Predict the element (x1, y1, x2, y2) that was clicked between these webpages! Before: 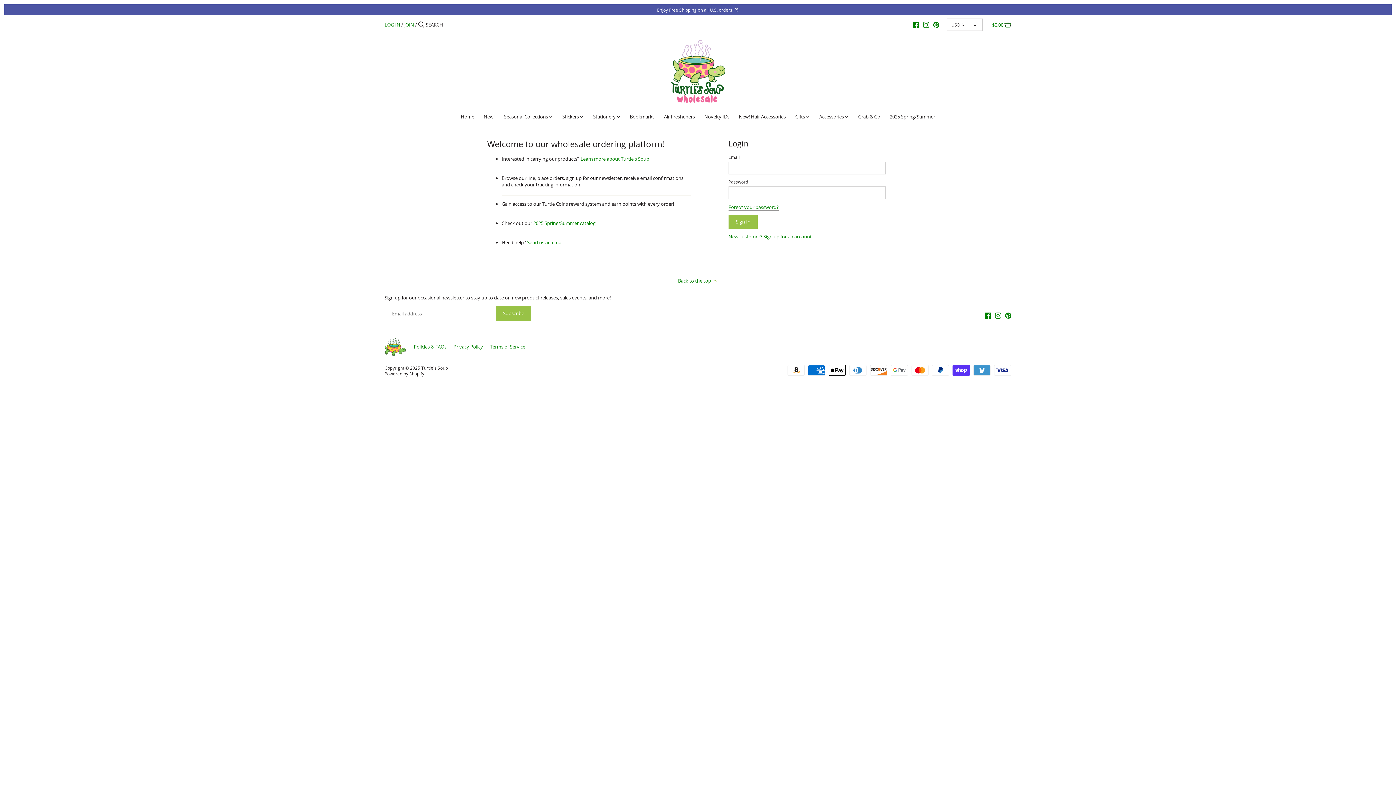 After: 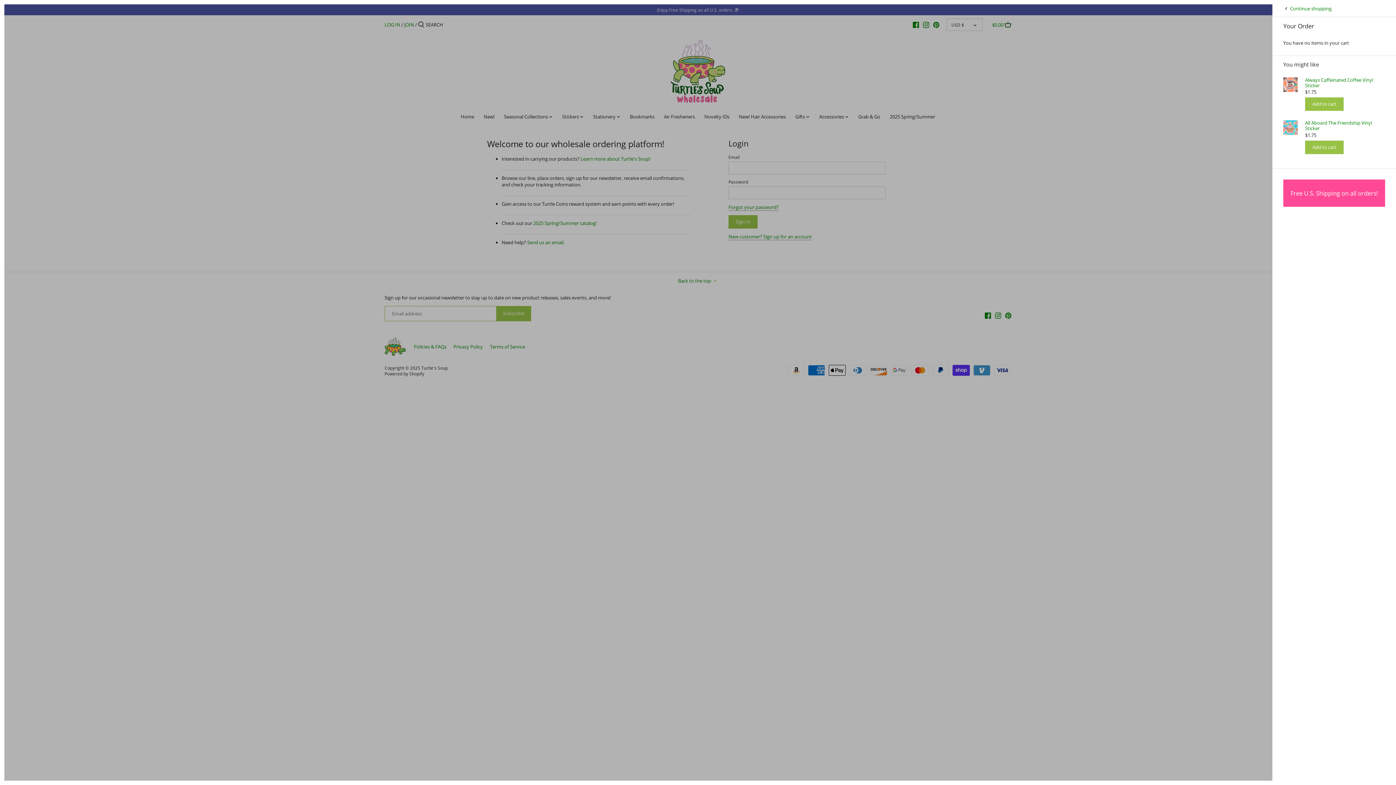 Action: bbox: (992, 17, 1011, 31) label: $0.00 